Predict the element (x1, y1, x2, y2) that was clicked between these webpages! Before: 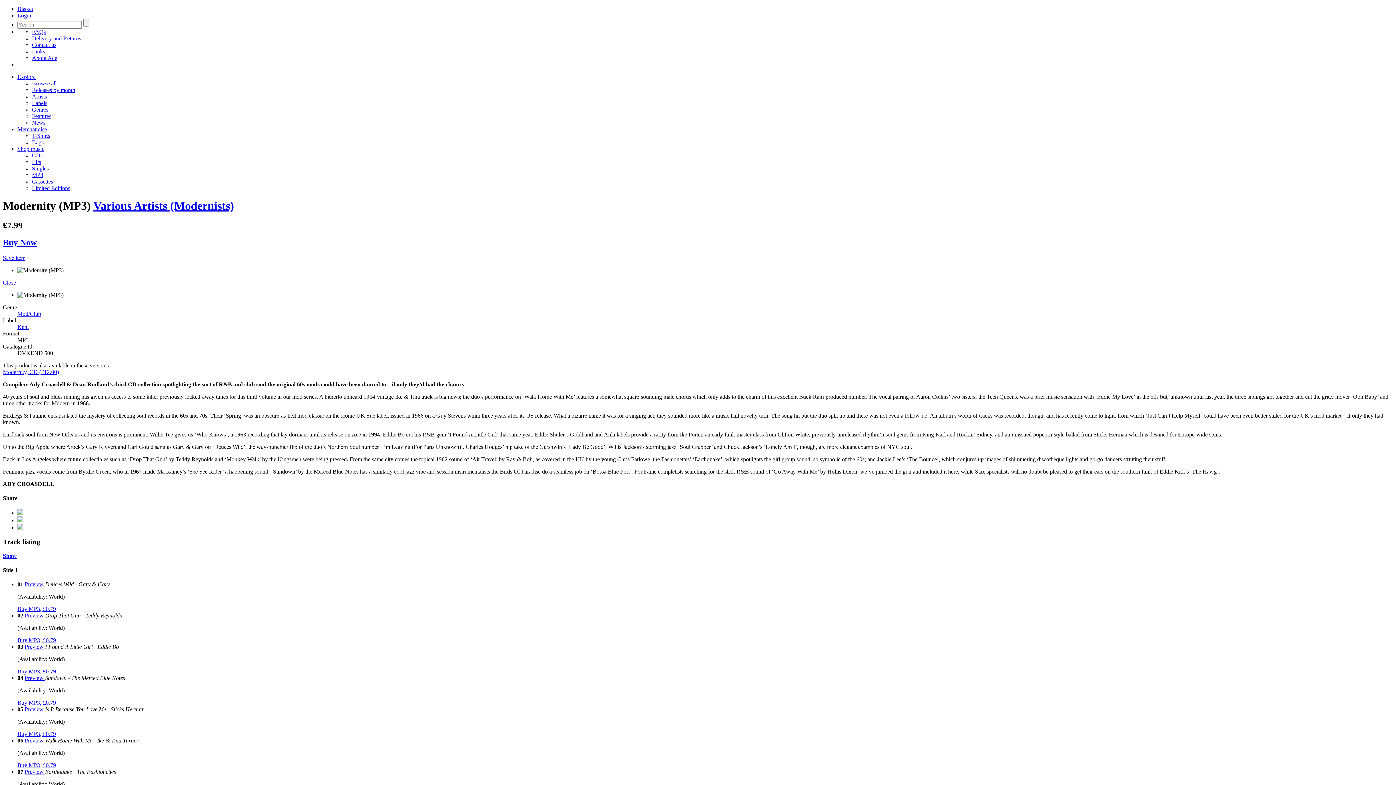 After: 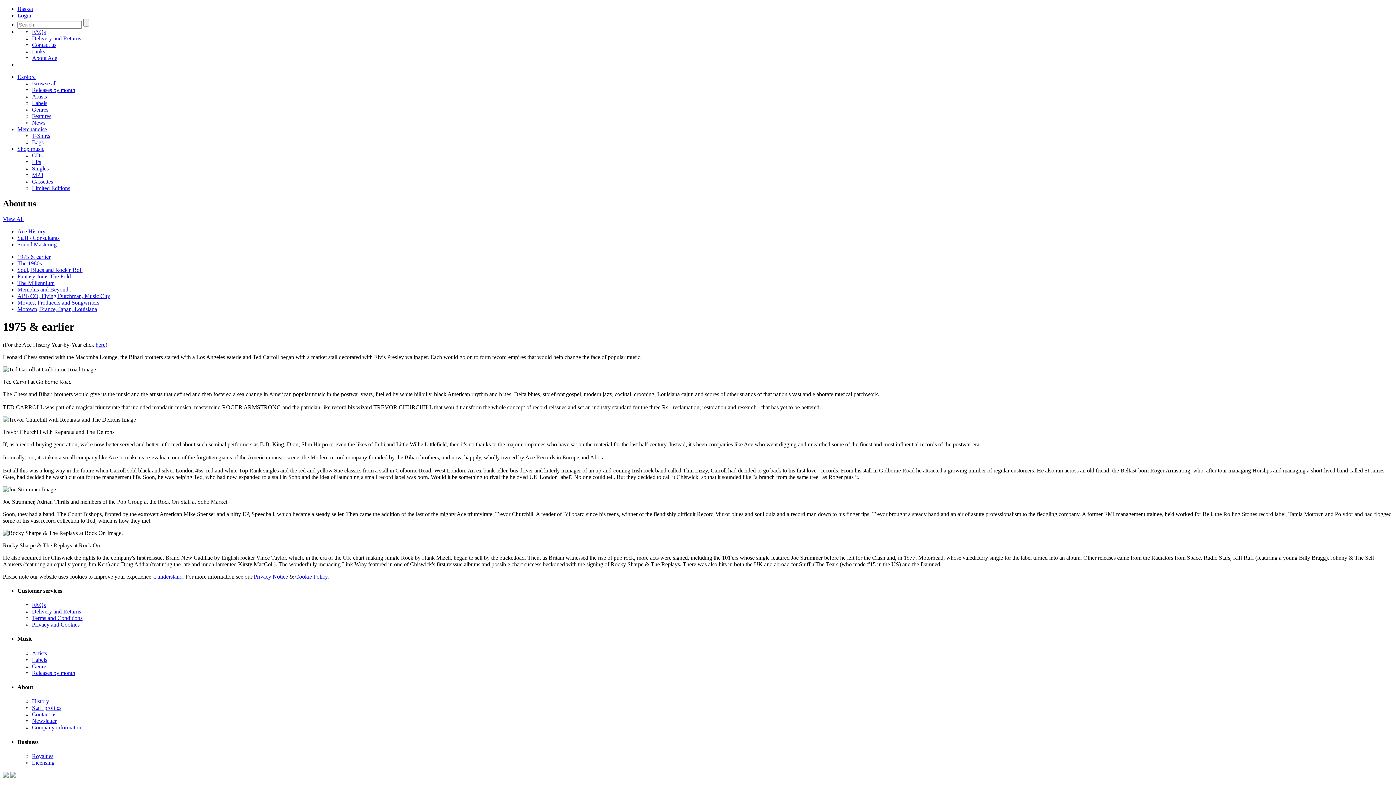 Action: label: About Ace bbox: (32, 54, 57, 61)